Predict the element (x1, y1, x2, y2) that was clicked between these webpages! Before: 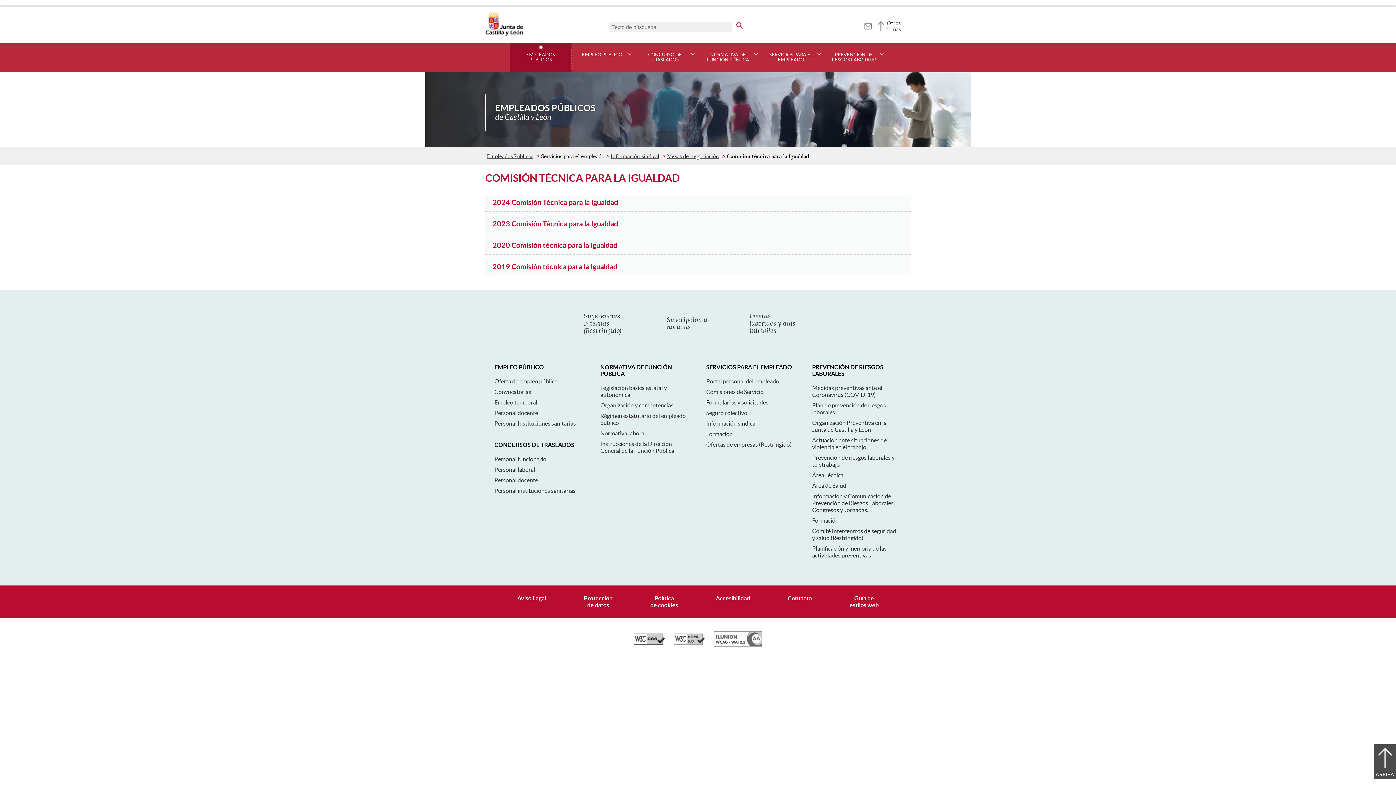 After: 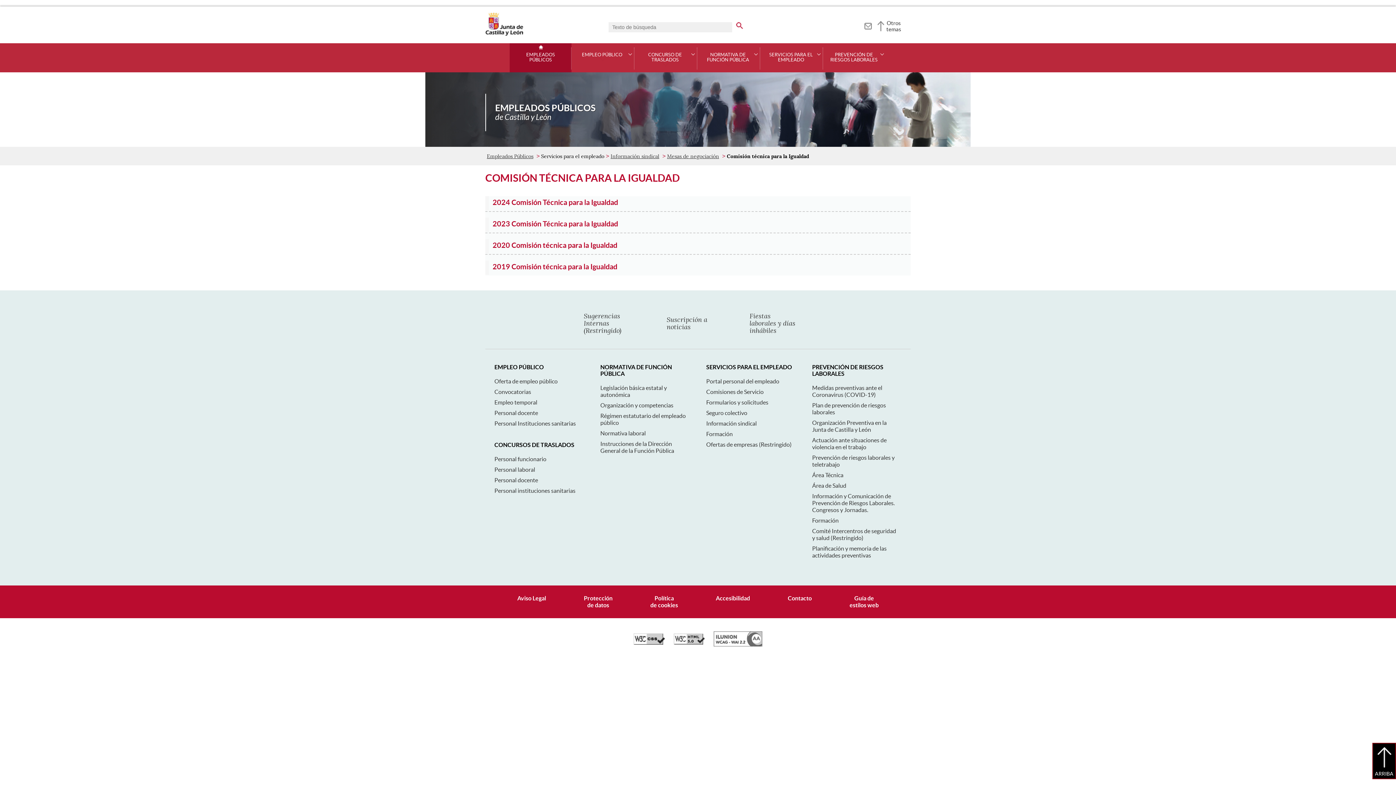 Action: bbox: (1374, 744, 1396, 779) label: ARRIBA